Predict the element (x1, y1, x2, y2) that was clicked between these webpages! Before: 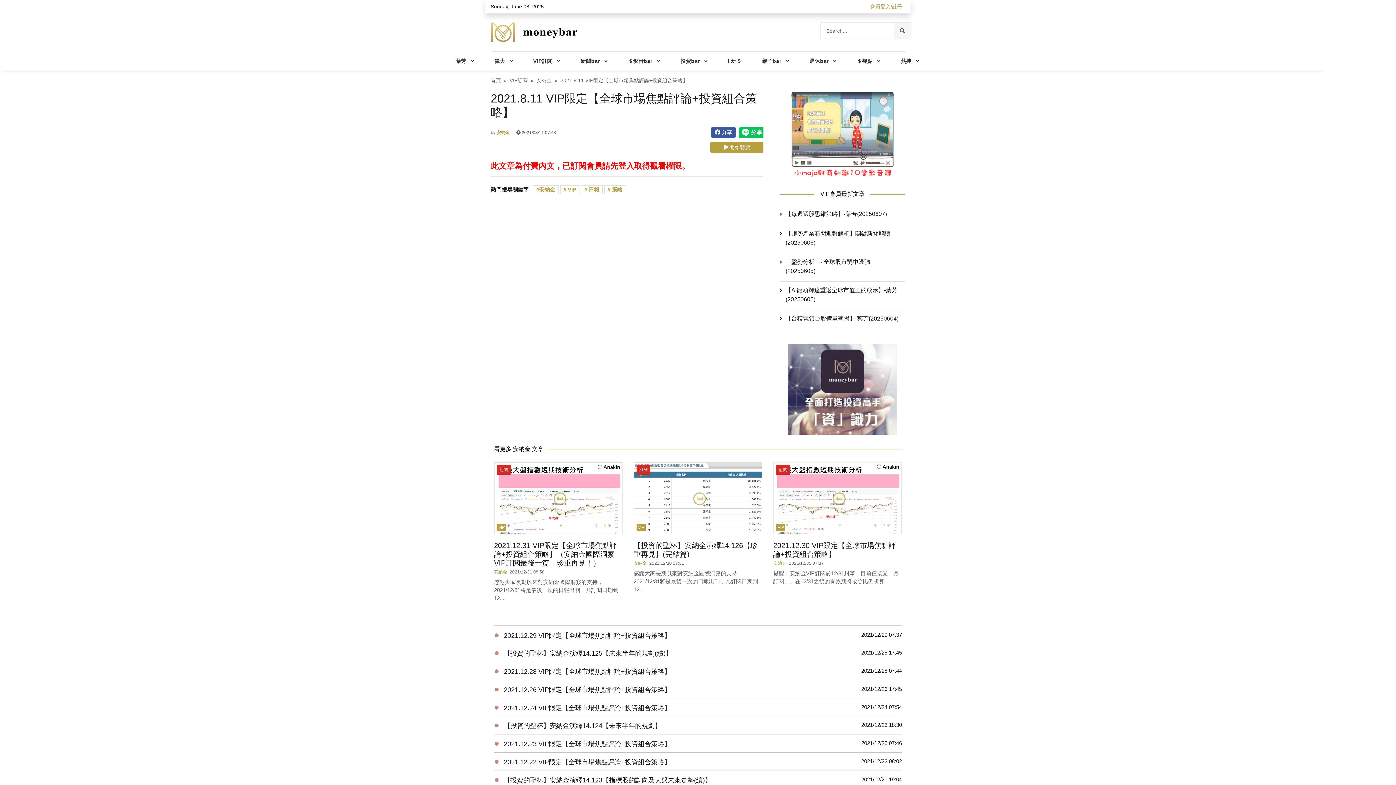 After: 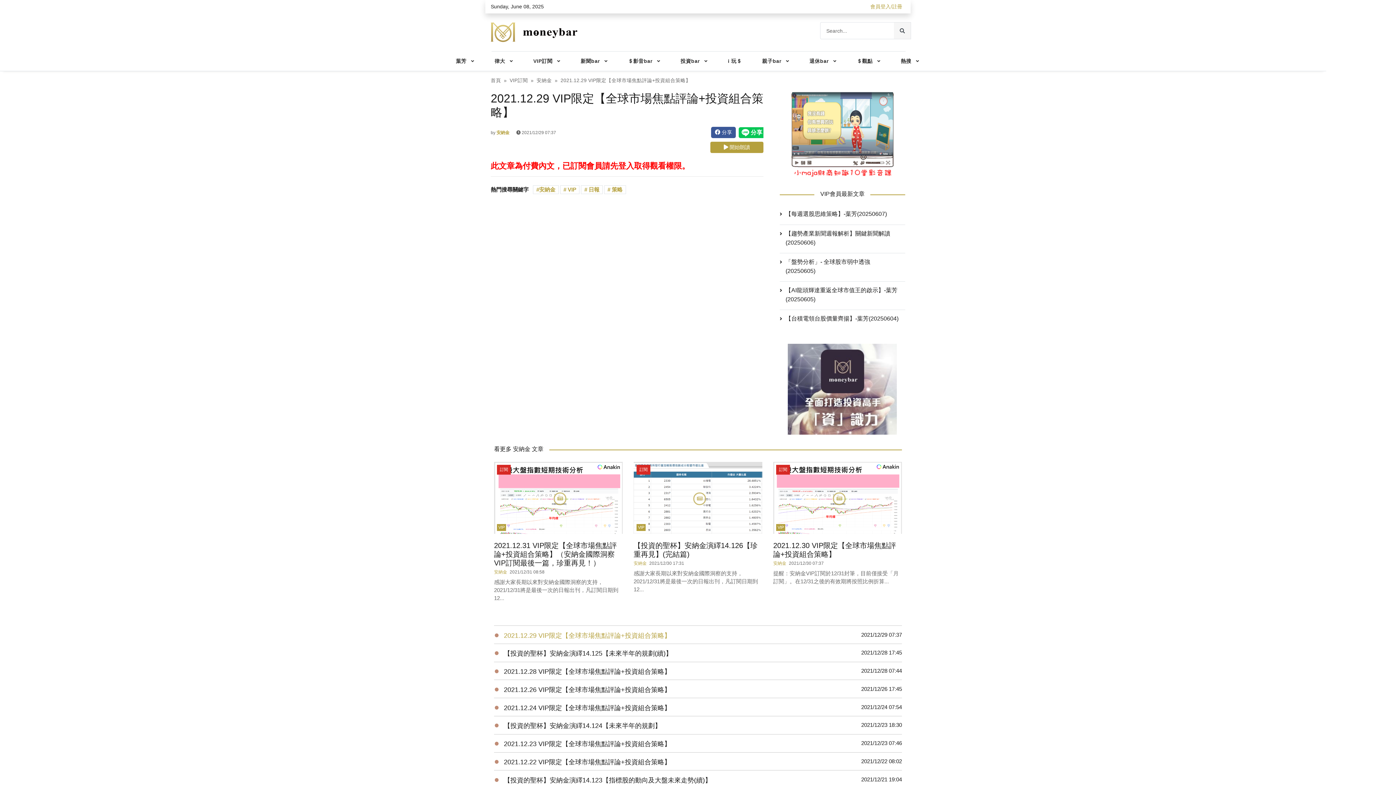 Action: label: 2021.12.29 VIP限定【全球市場焦點評論+投資組合策略】 bbox: (504, 632, 670, 639)